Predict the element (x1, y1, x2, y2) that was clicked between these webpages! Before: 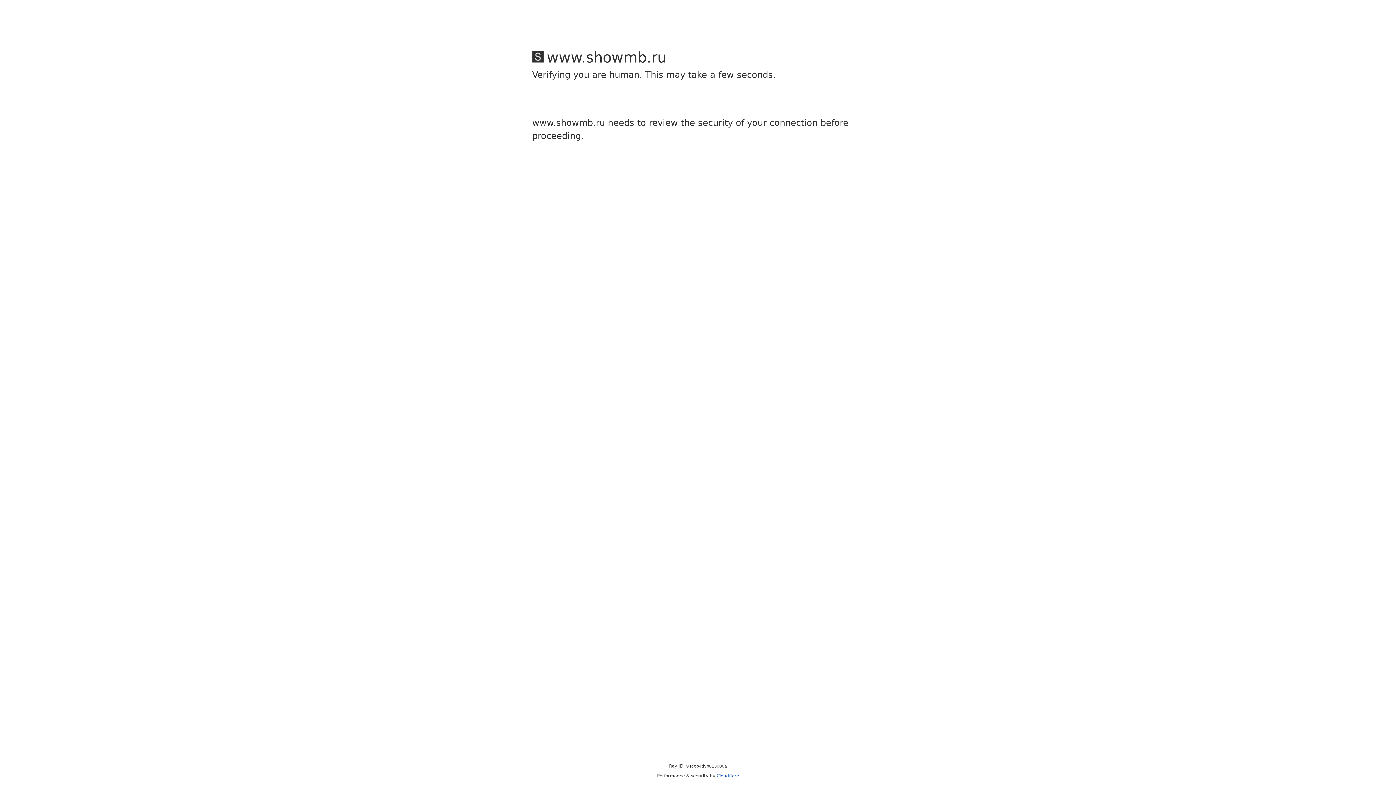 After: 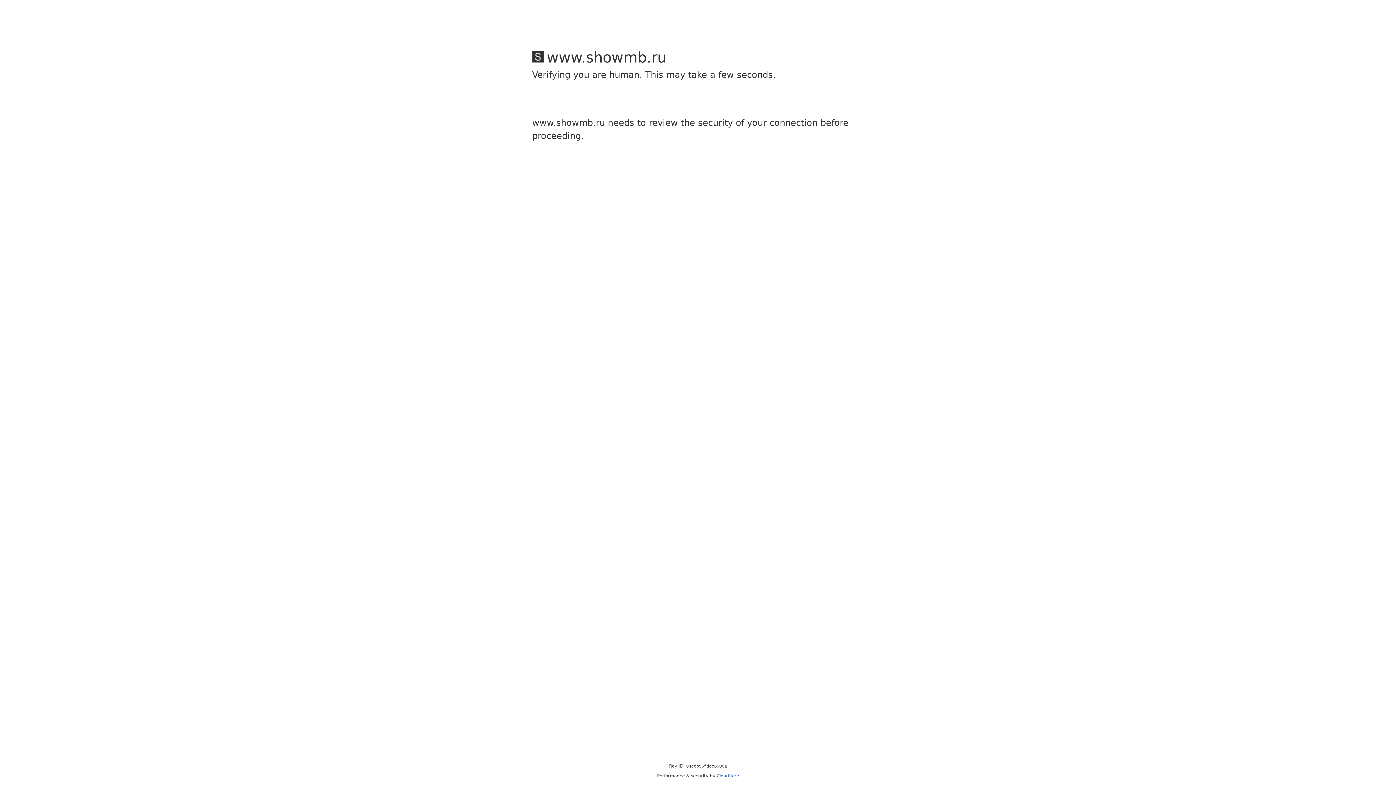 Action: bbox: (716, 773, 739, 778) label: Cloudflare